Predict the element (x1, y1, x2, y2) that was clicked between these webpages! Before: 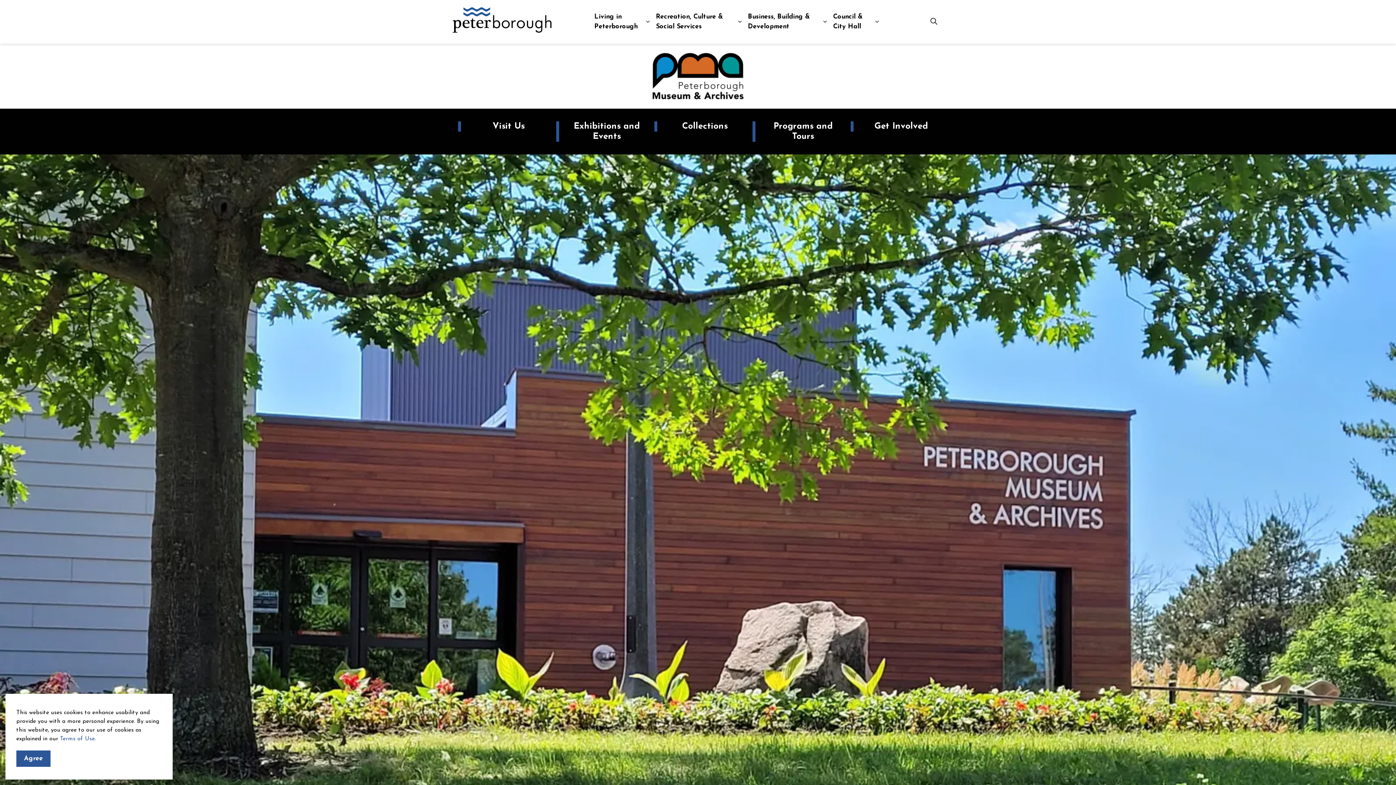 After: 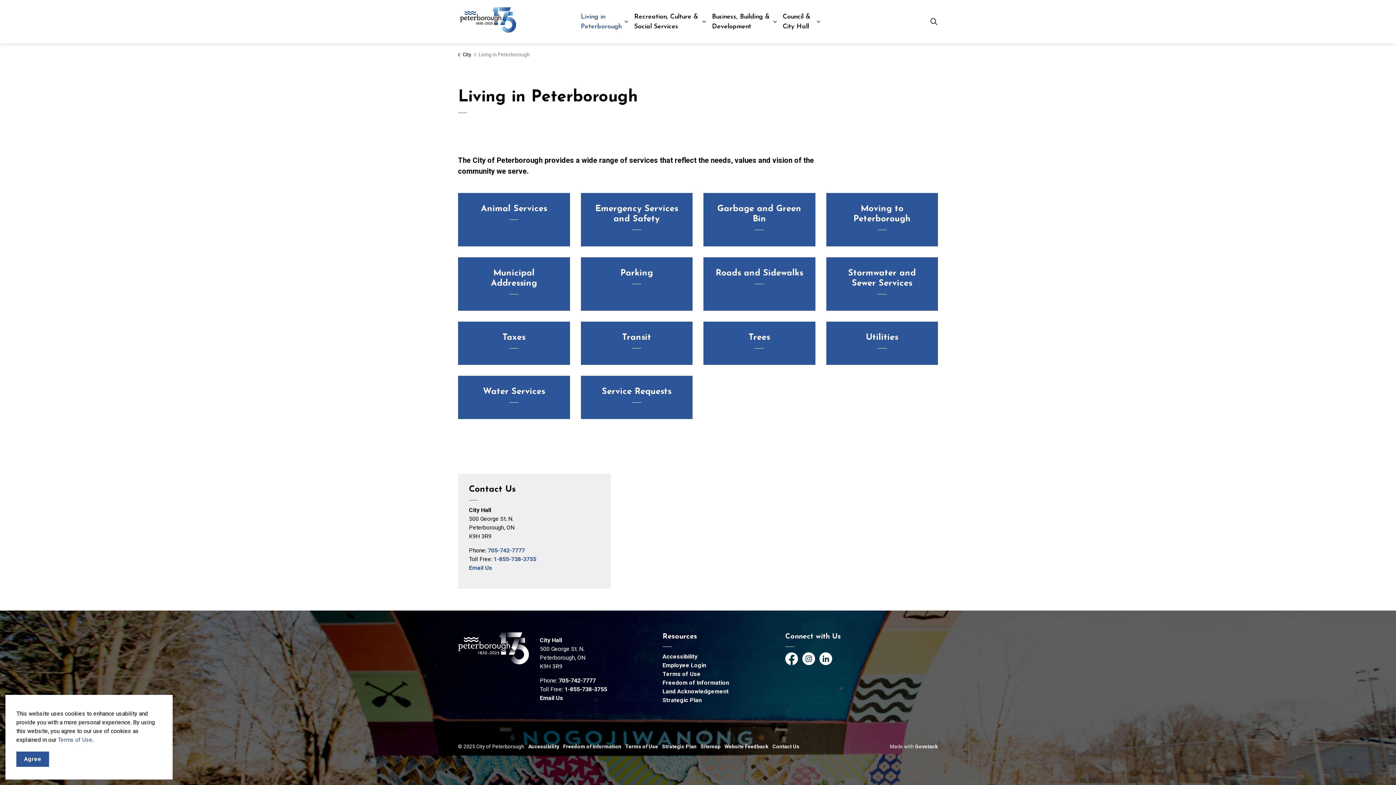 Action: label: Living in Peterborough bbox: (589, 0, 645, 43)